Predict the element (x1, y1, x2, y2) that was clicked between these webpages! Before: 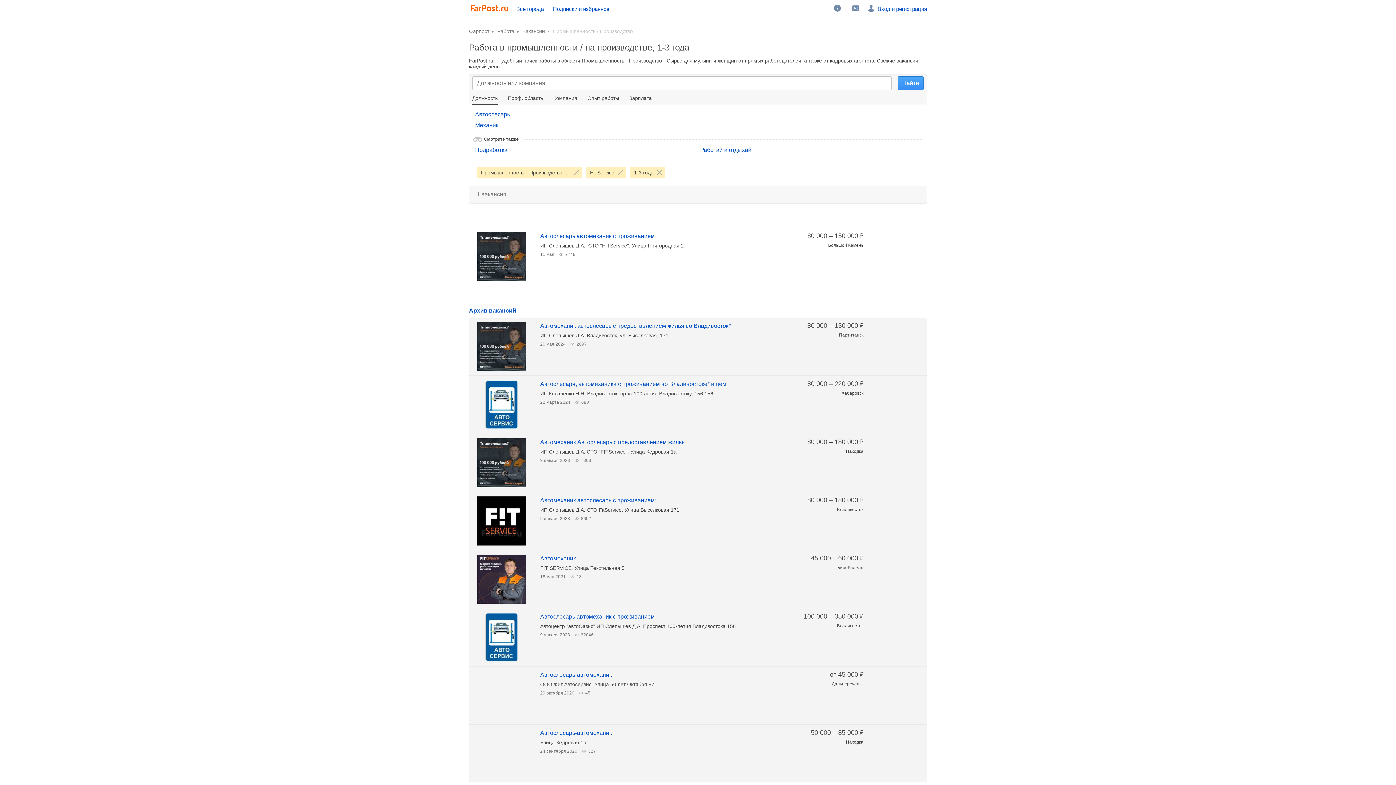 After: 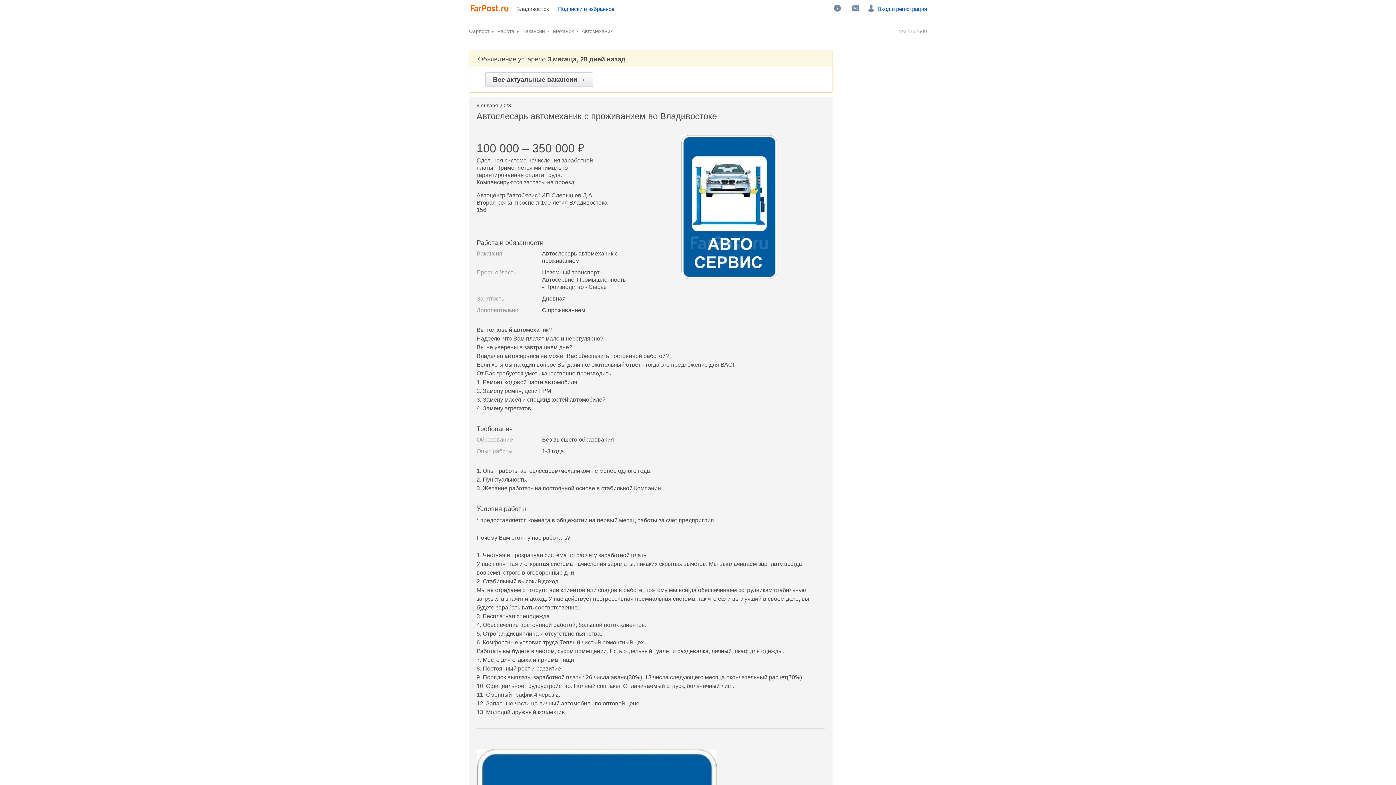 Action: label: Автослесарь автомеханик с проживанием bbox: (540, 613, 654, 620)